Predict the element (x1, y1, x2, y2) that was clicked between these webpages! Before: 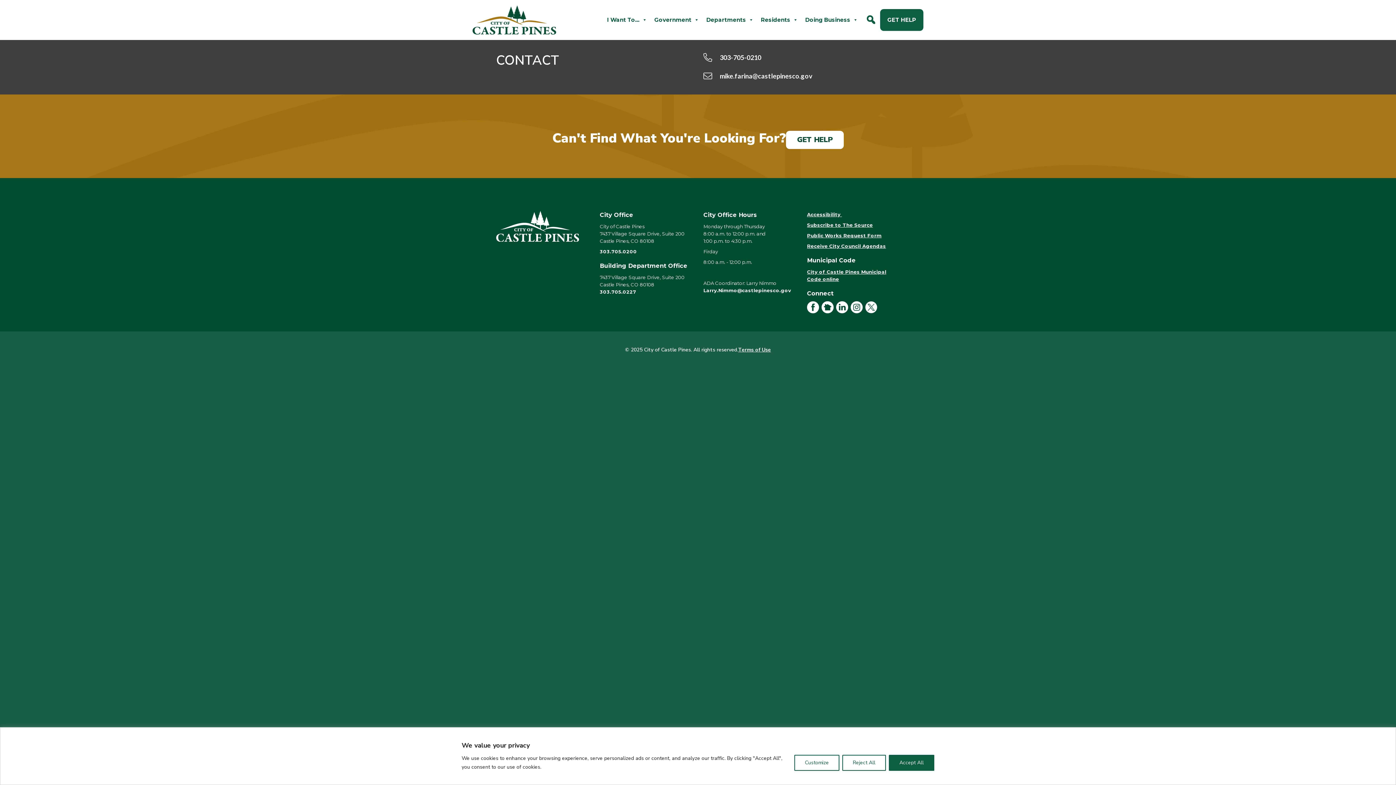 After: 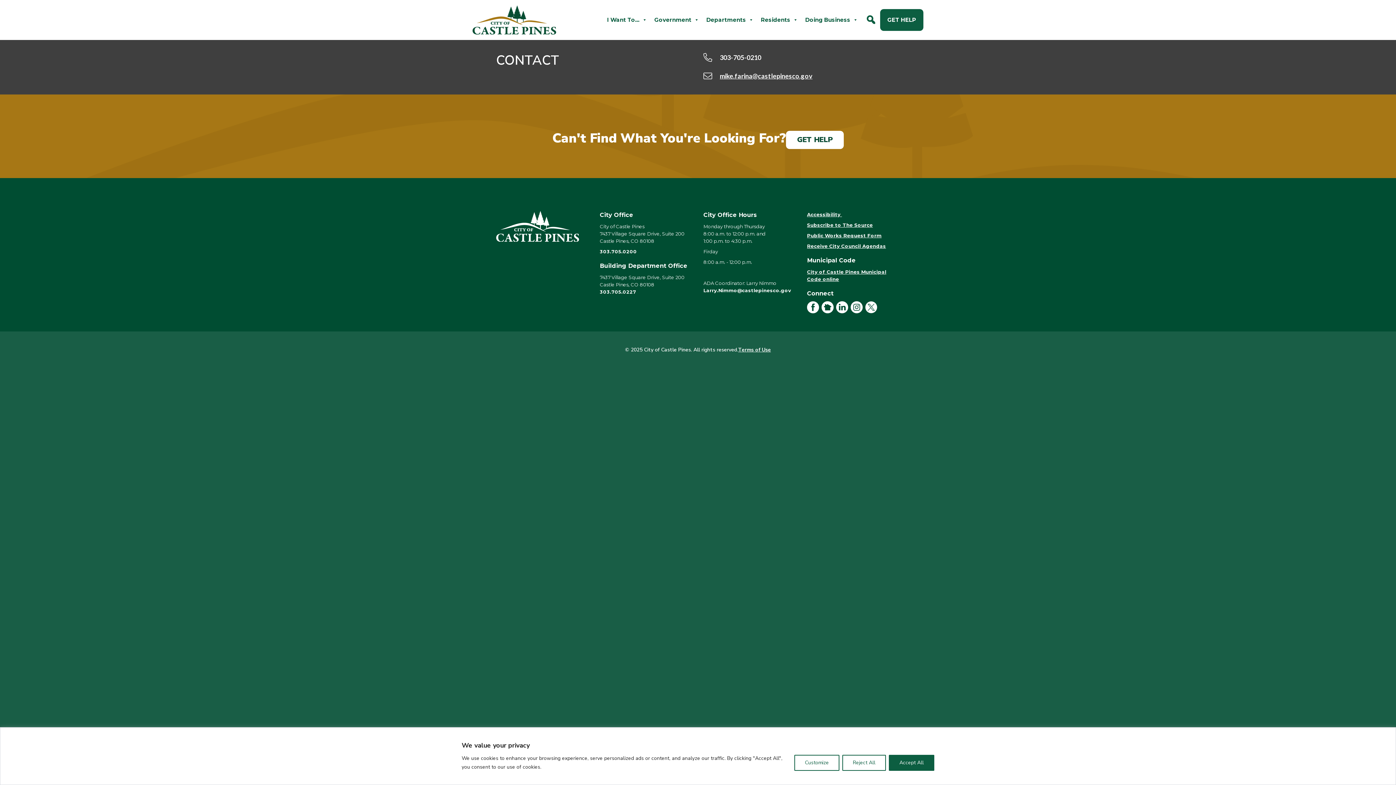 Action: bbox: (720, 72, 812, 80) label: mike.farina@castlepinesco.gov